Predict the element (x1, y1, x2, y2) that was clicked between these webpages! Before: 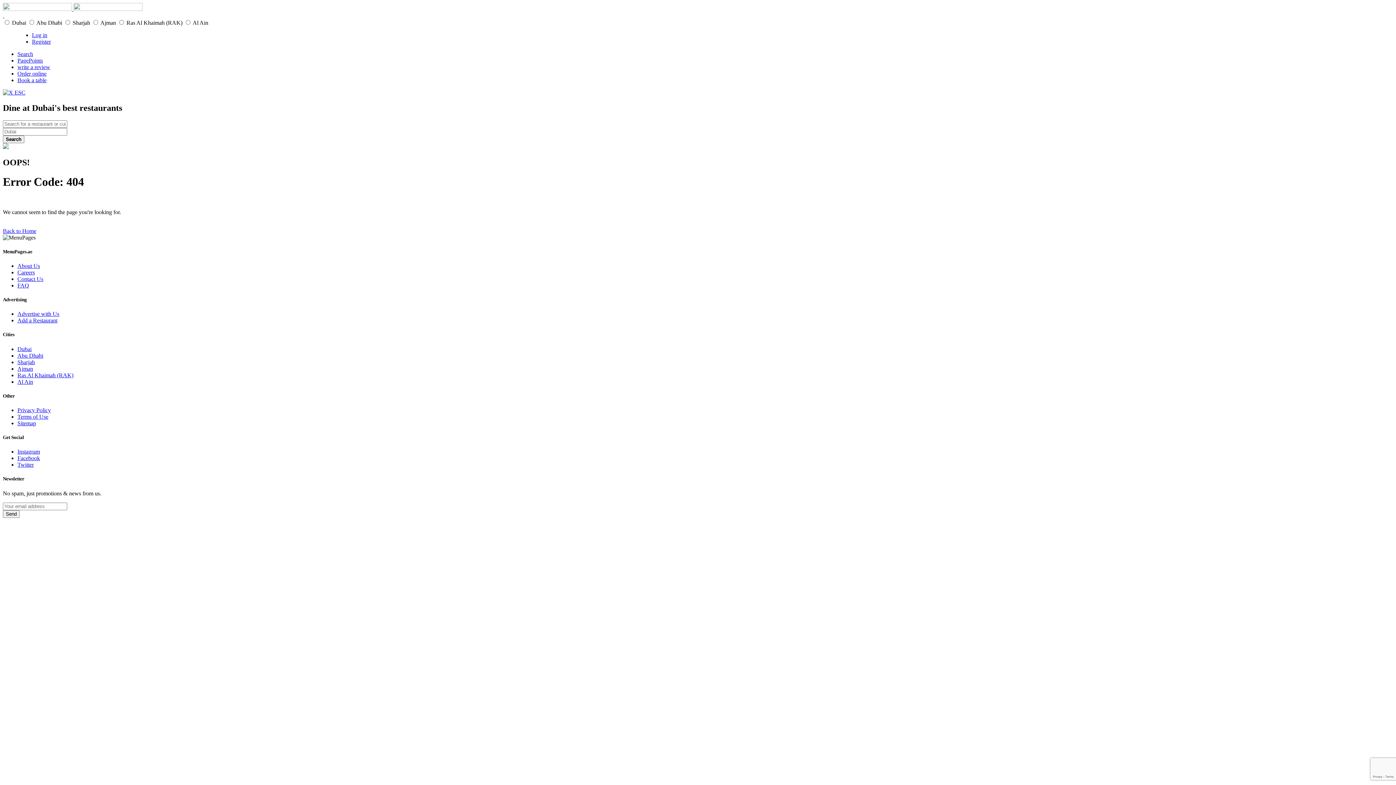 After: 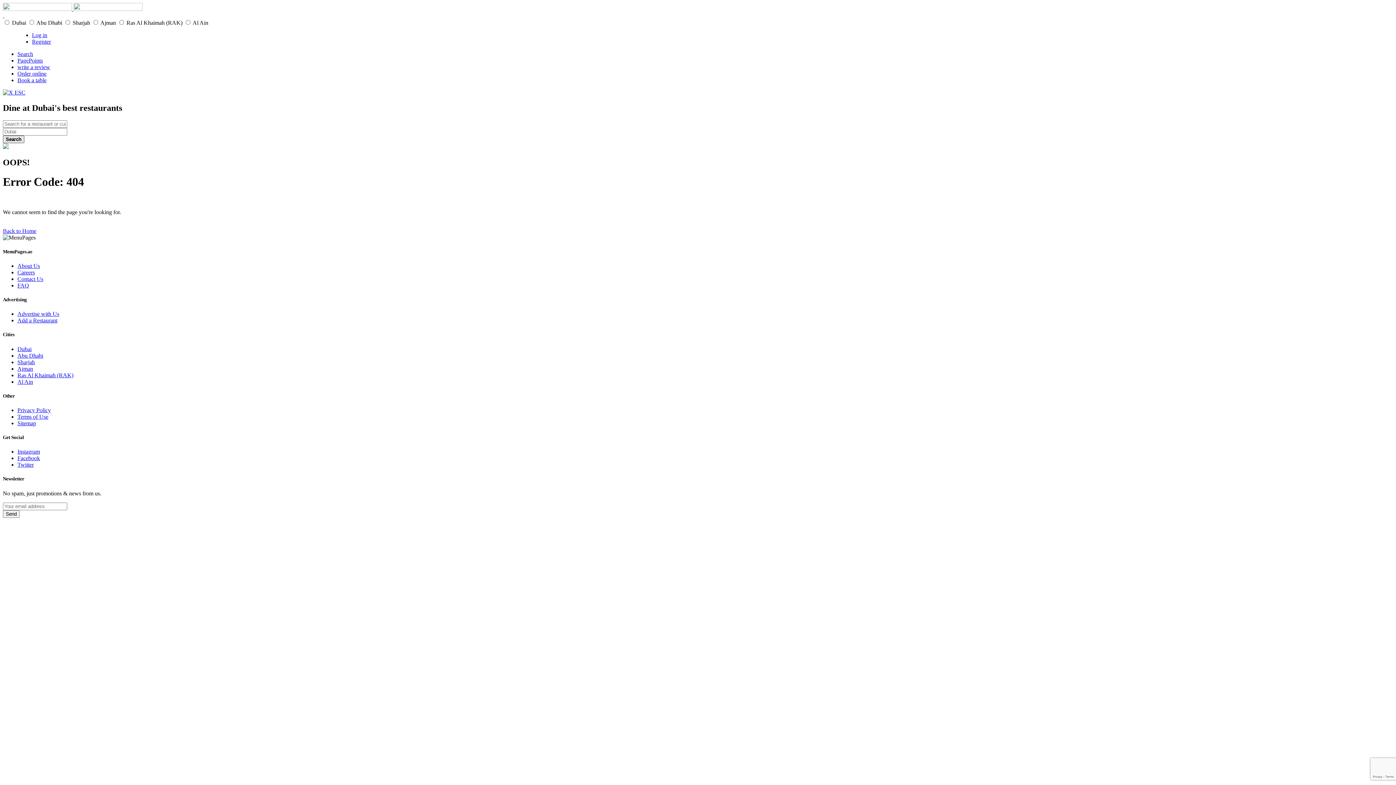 Action: label: Search bbox: (2, 135, 24, 143)